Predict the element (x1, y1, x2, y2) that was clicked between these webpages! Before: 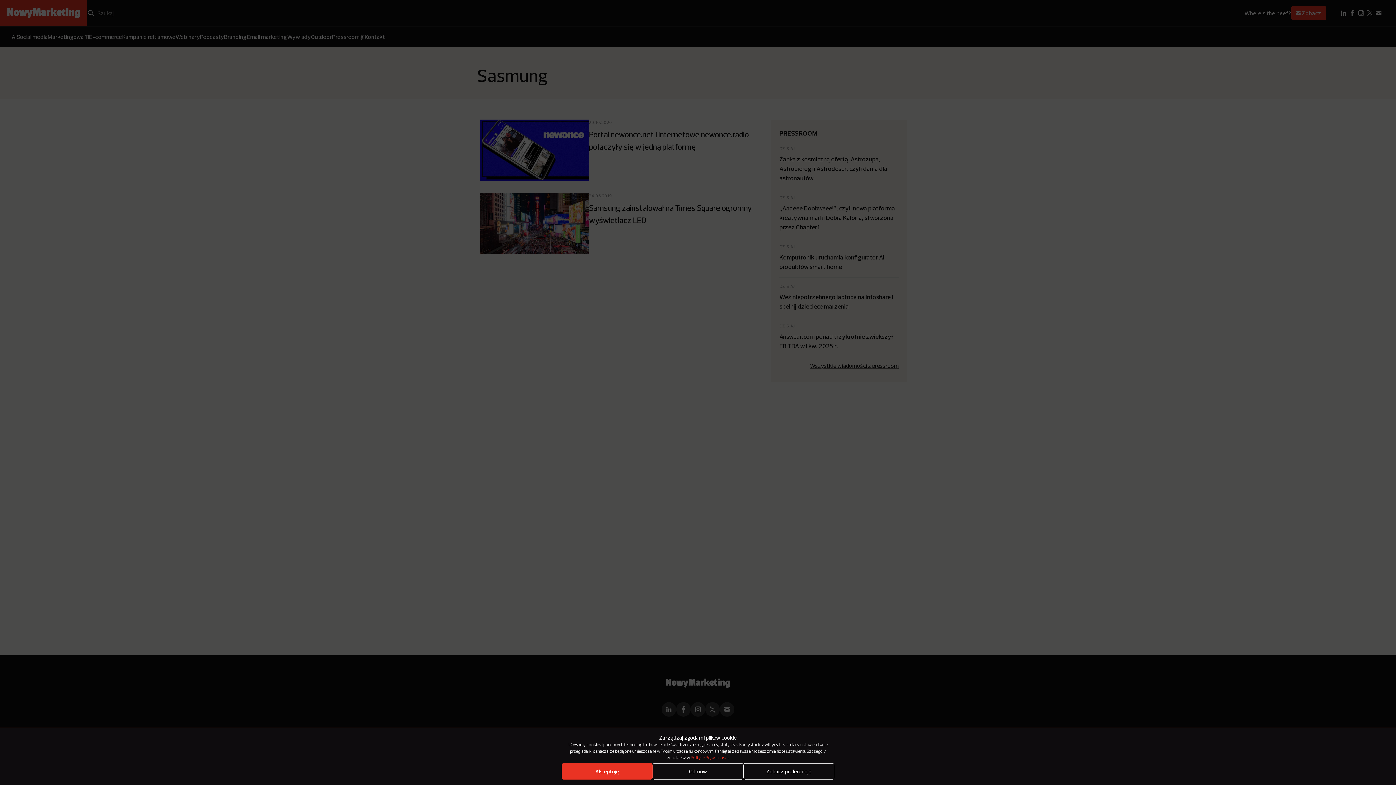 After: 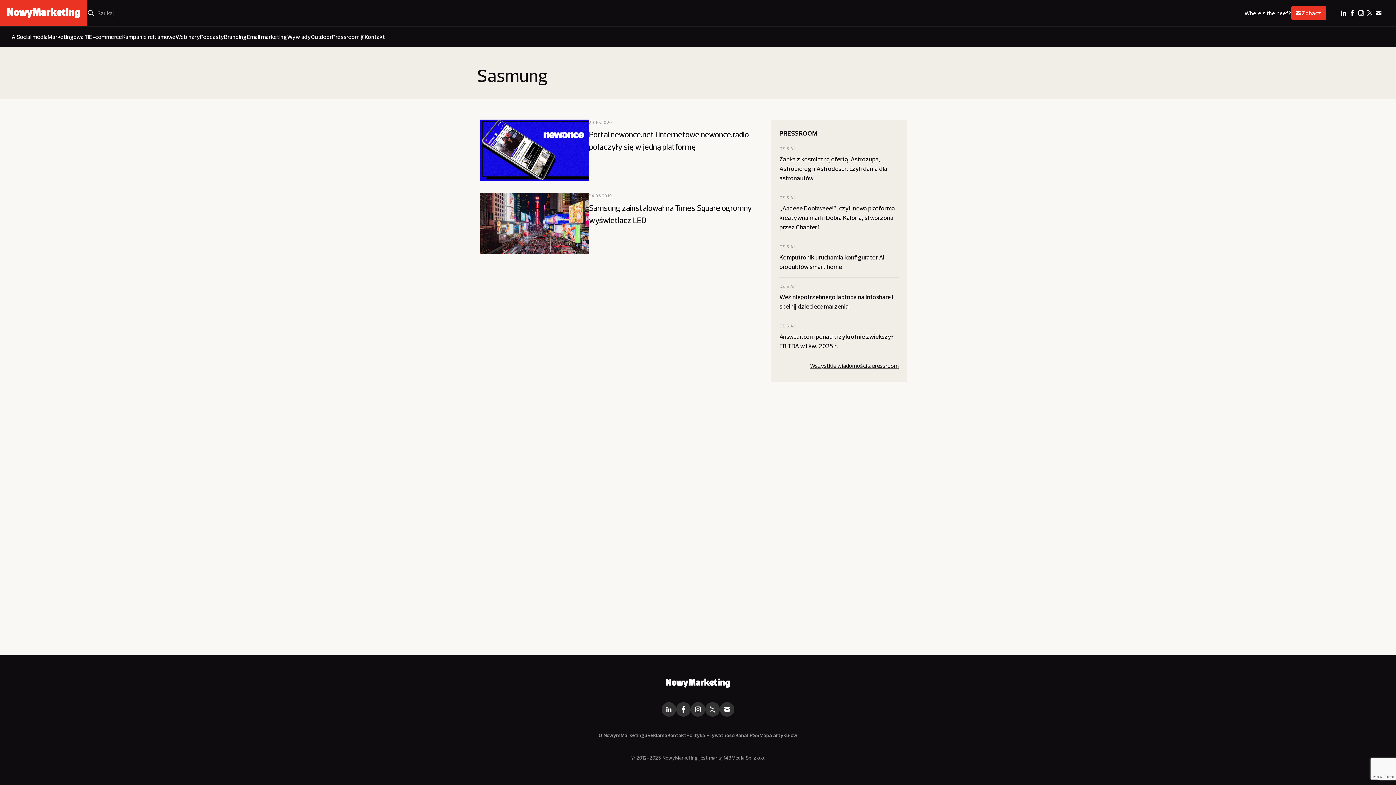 Action: label: Akceptuję bbox: (561, 763, 652, 780)